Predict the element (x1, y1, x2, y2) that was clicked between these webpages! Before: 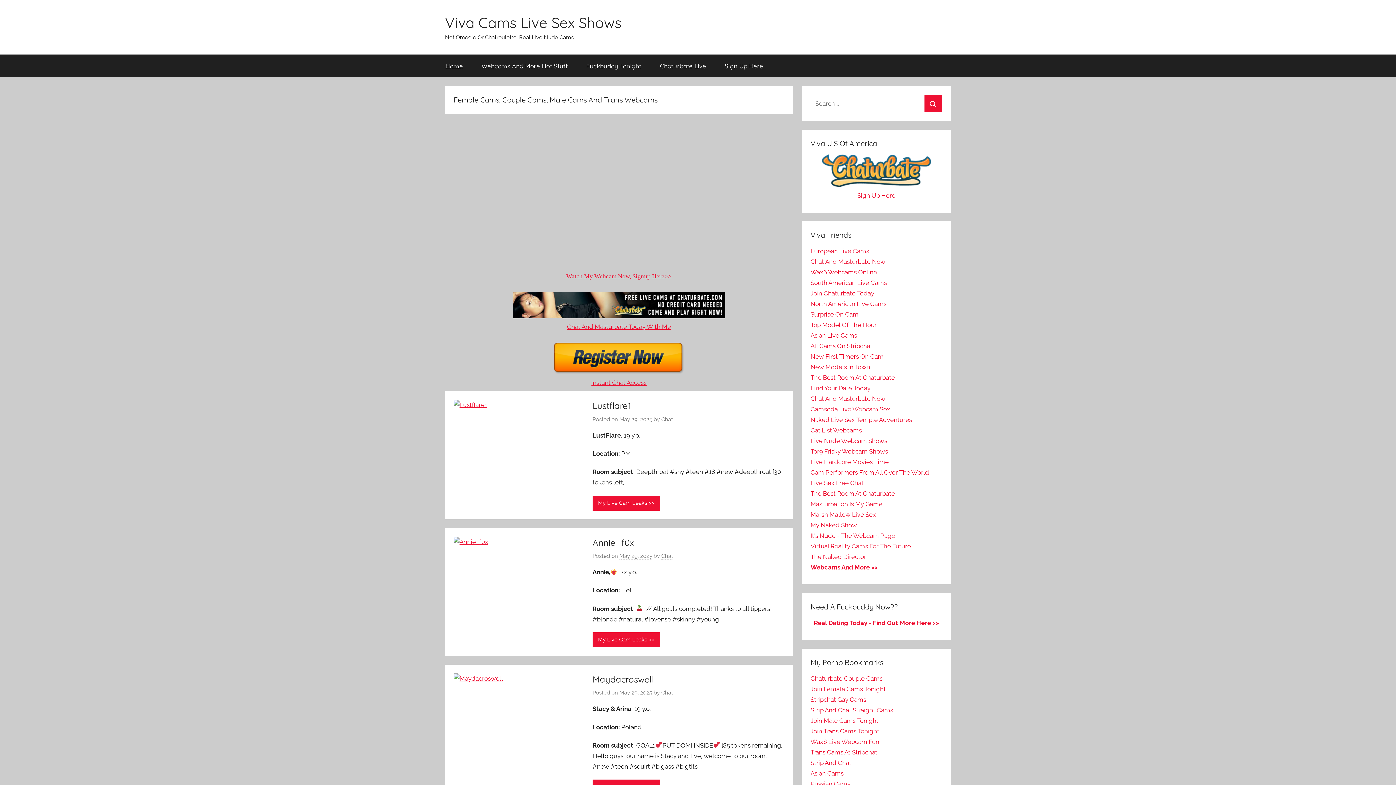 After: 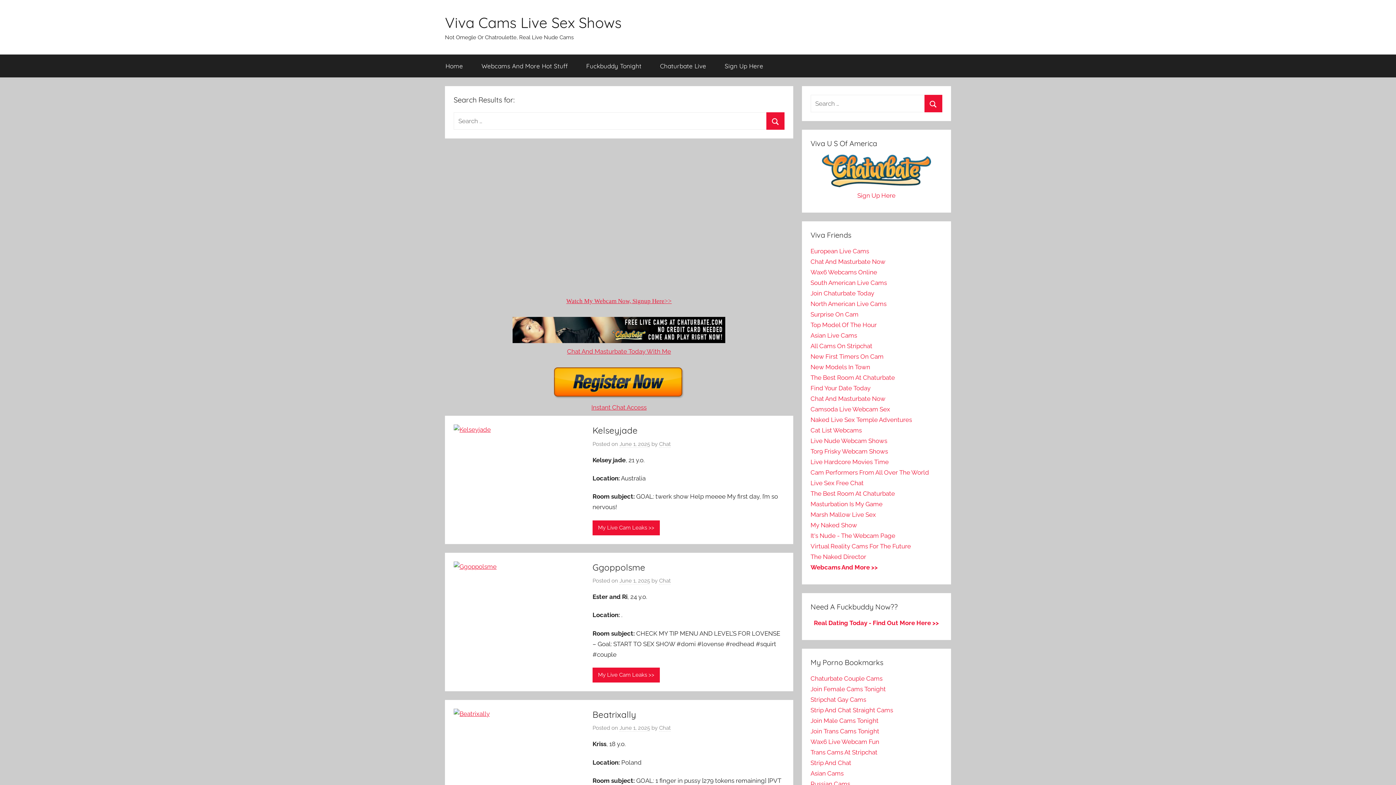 Action: bbox: (924, 94, 942, 112) label: Search